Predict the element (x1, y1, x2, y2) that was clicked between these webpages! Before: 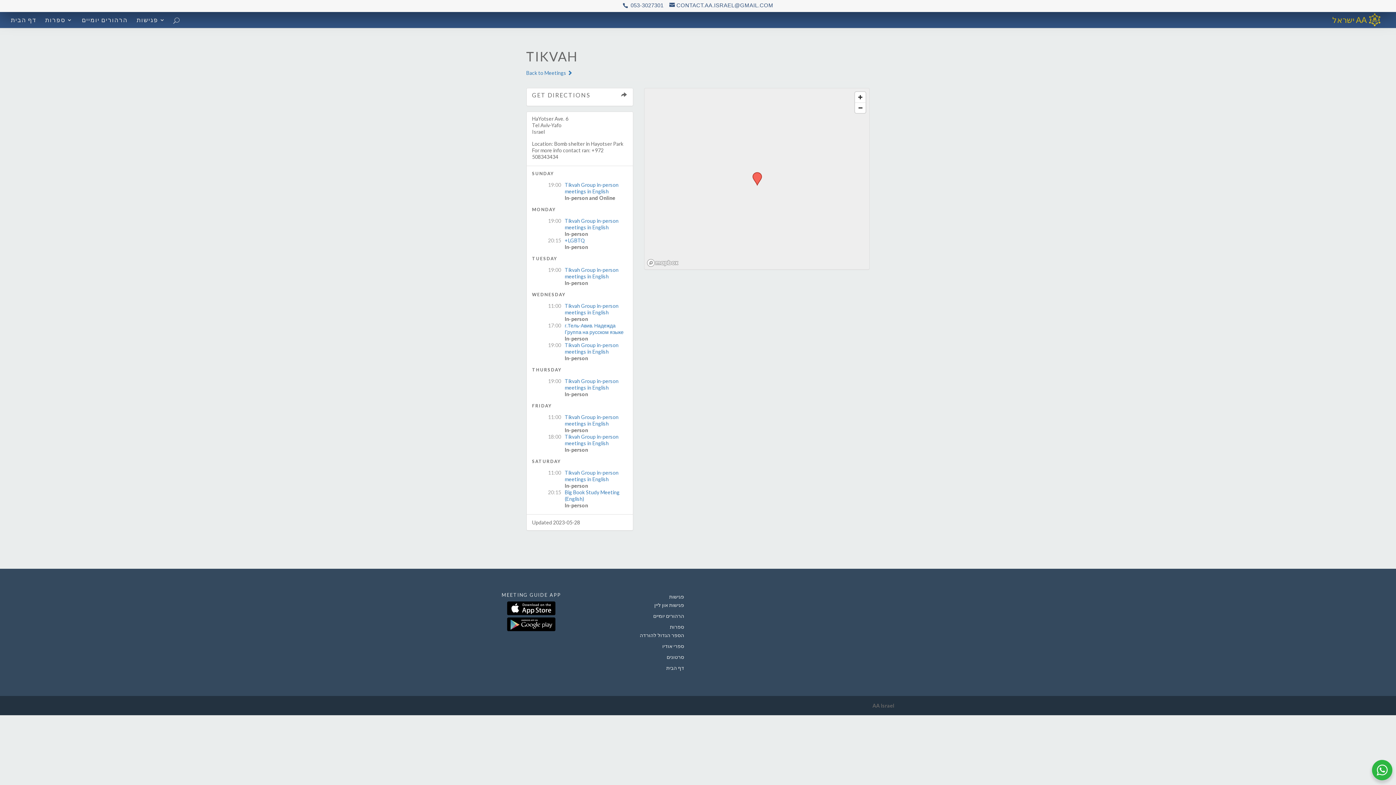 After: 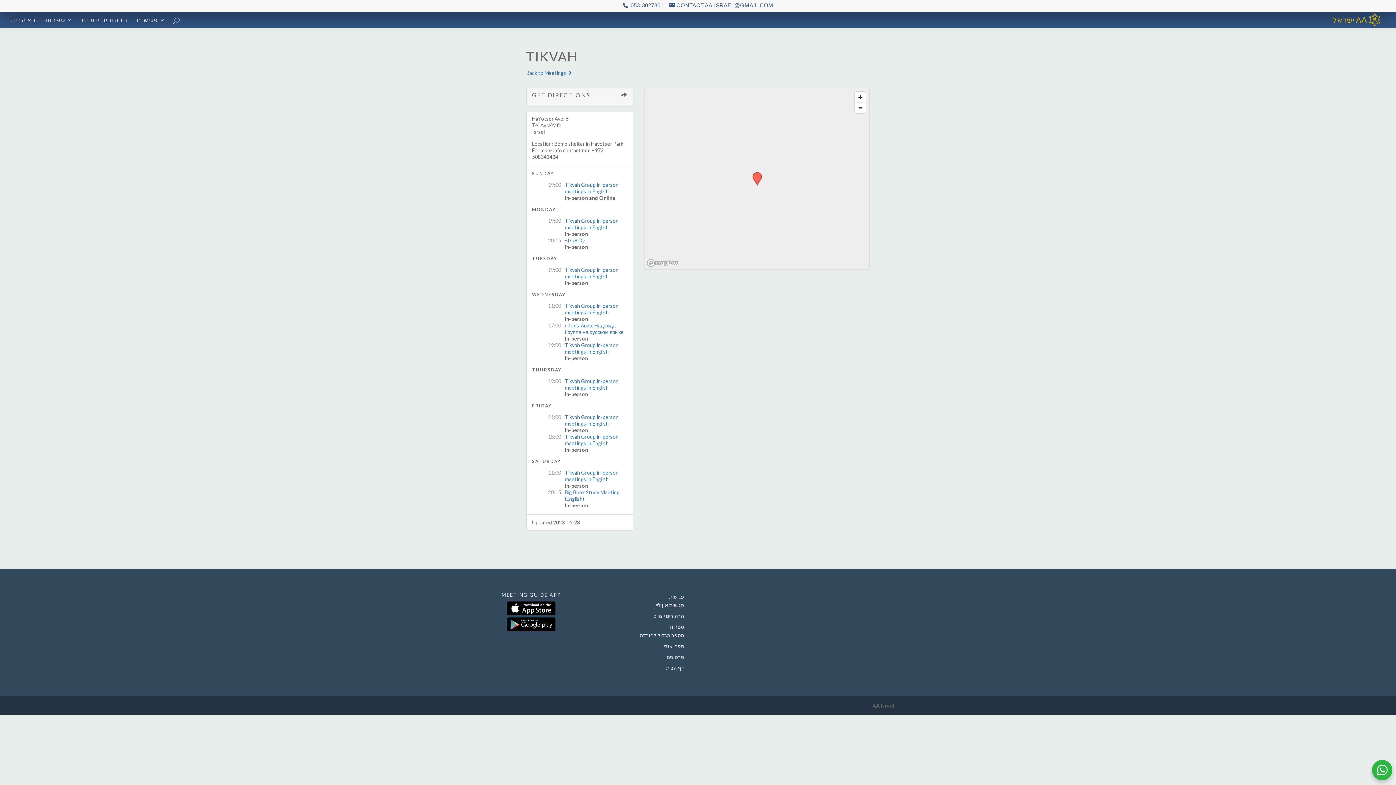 Action: label: GET DIRECTIONS bbox: (526, 88, 633, 105)